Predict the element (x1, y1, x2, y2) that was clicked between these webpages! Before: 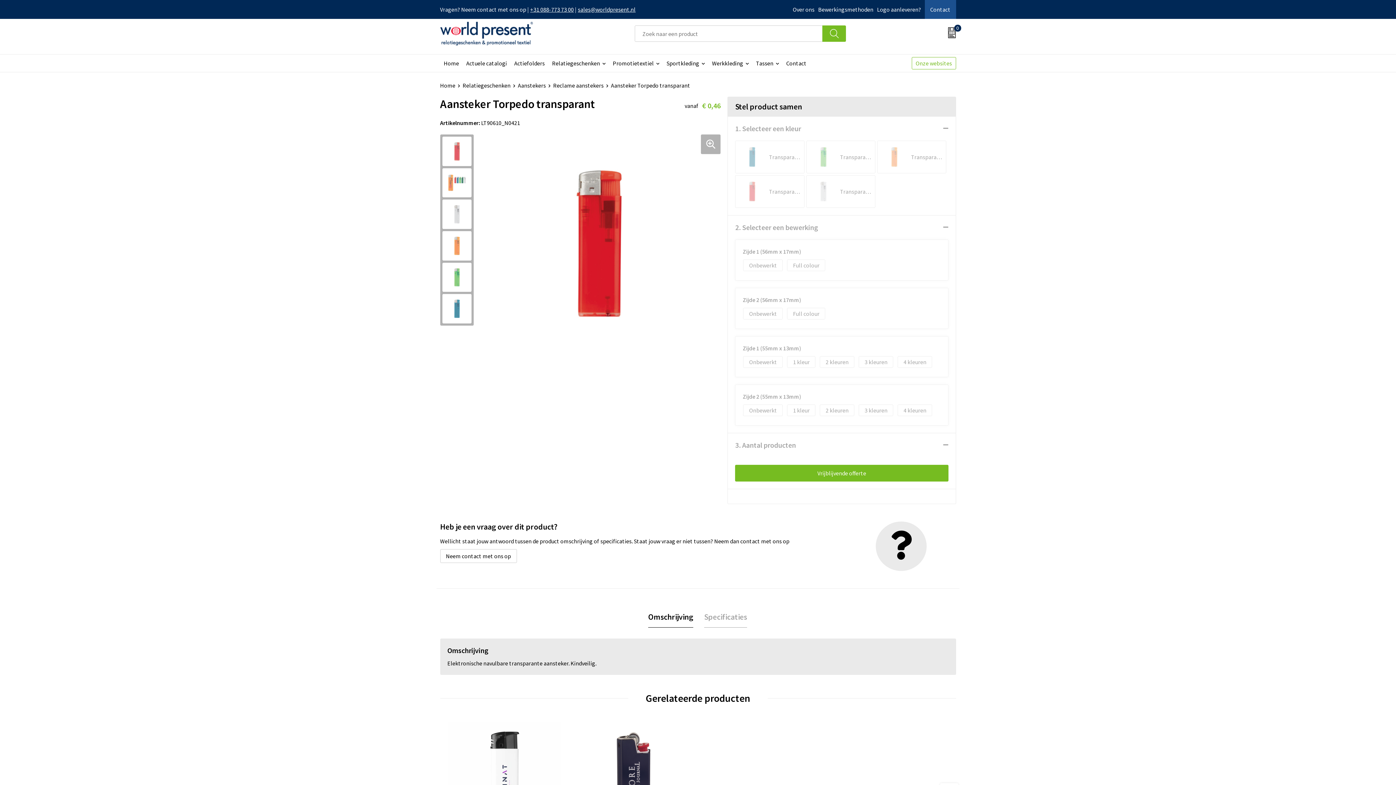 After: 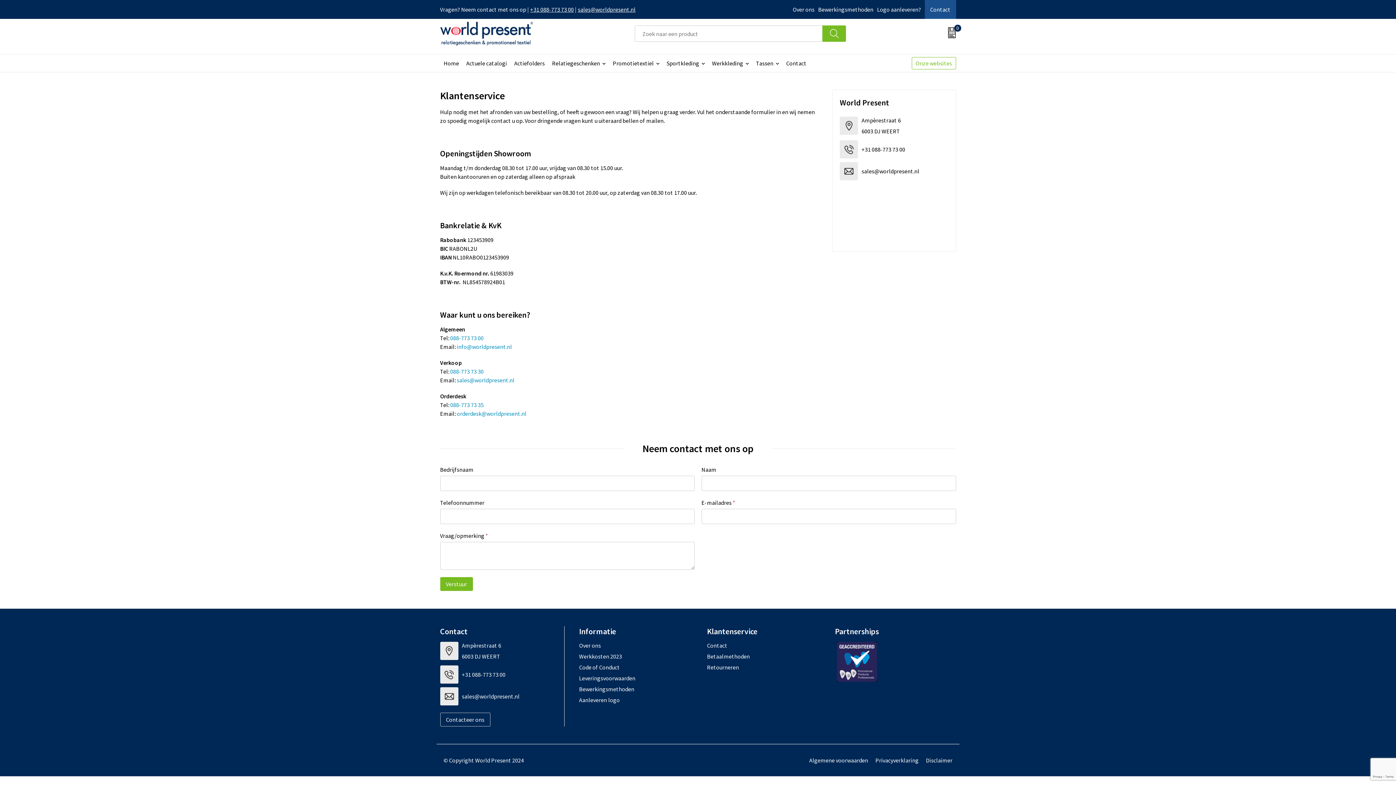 Action: bbox: (782, 54, 810, 72) label: Contact